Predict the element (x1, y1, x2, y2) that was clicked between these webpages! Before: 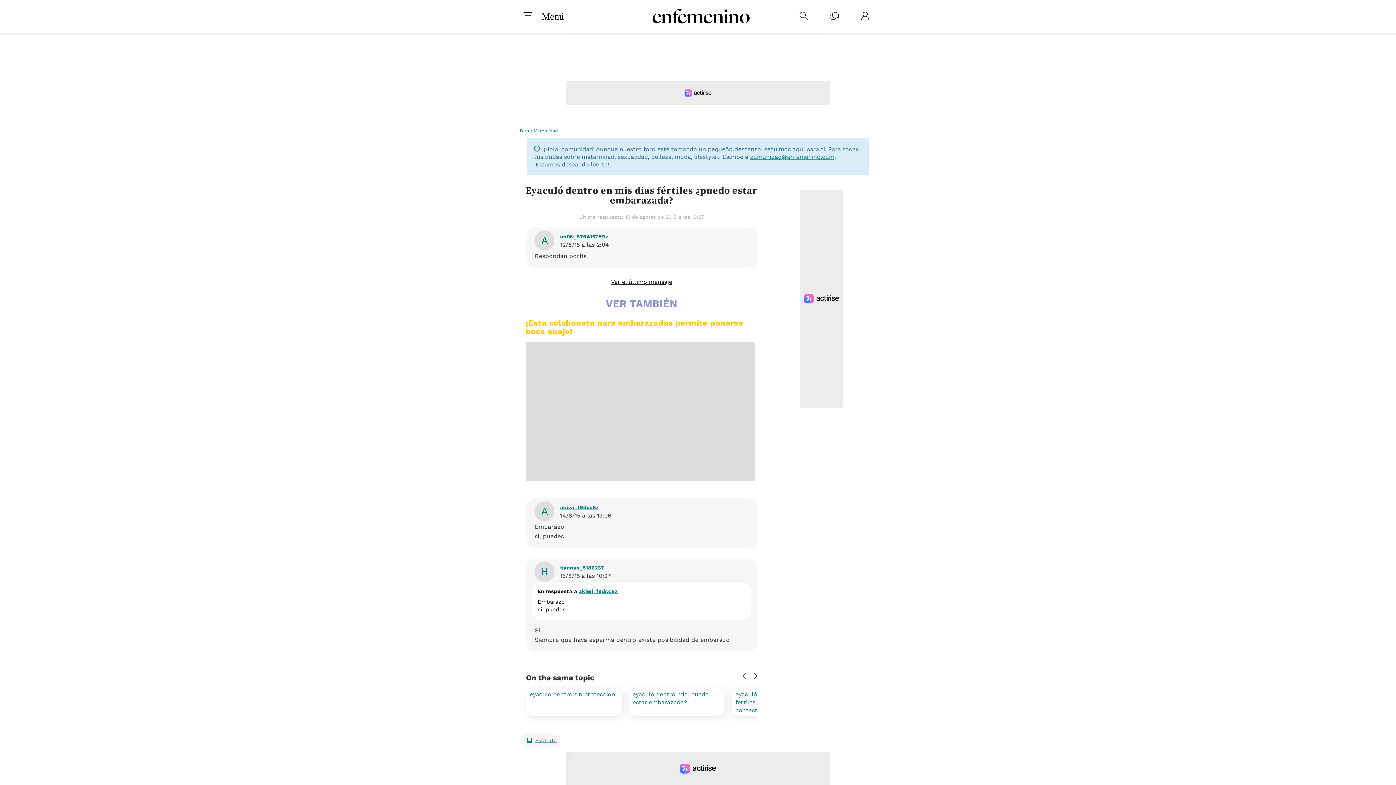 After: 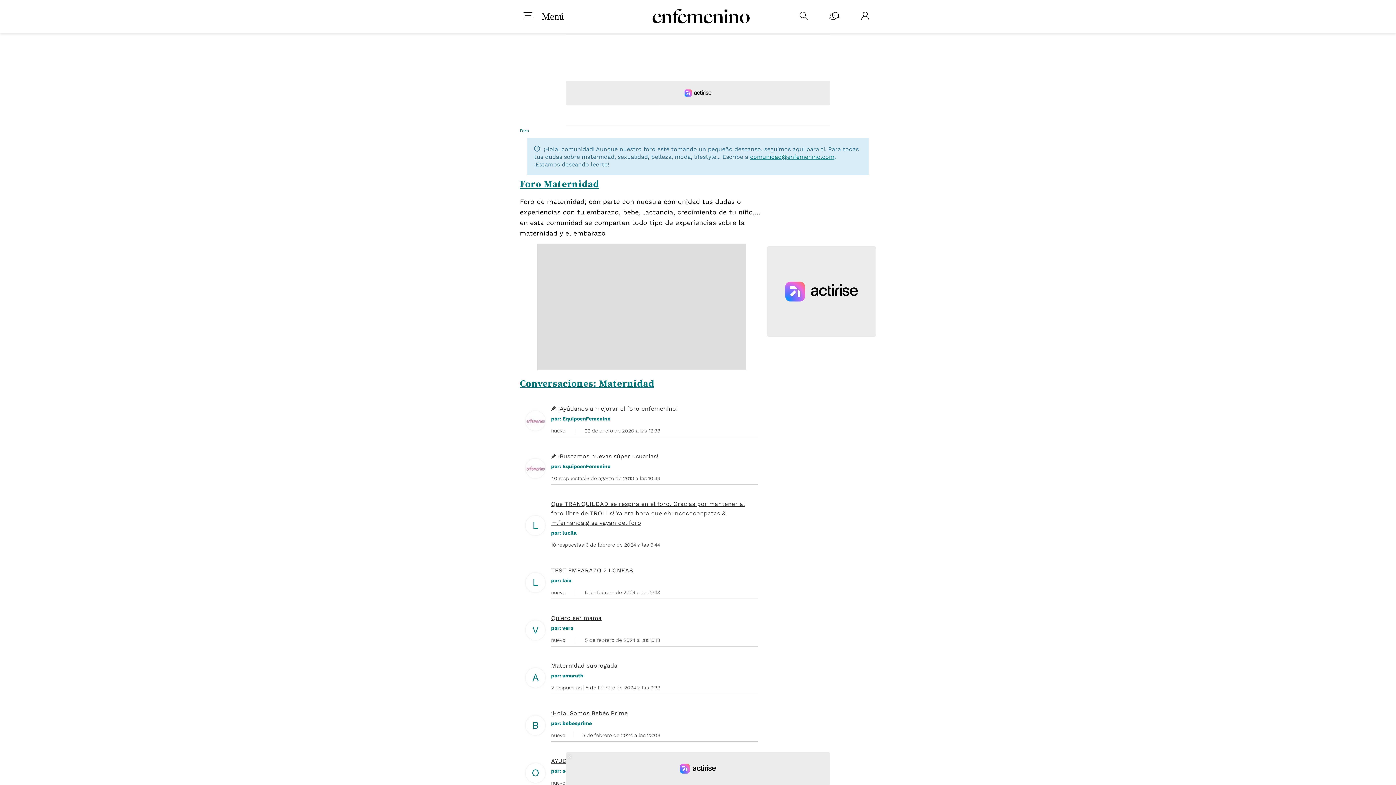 Action: label: Maternidad bbox: (533, 128, 558, 133)